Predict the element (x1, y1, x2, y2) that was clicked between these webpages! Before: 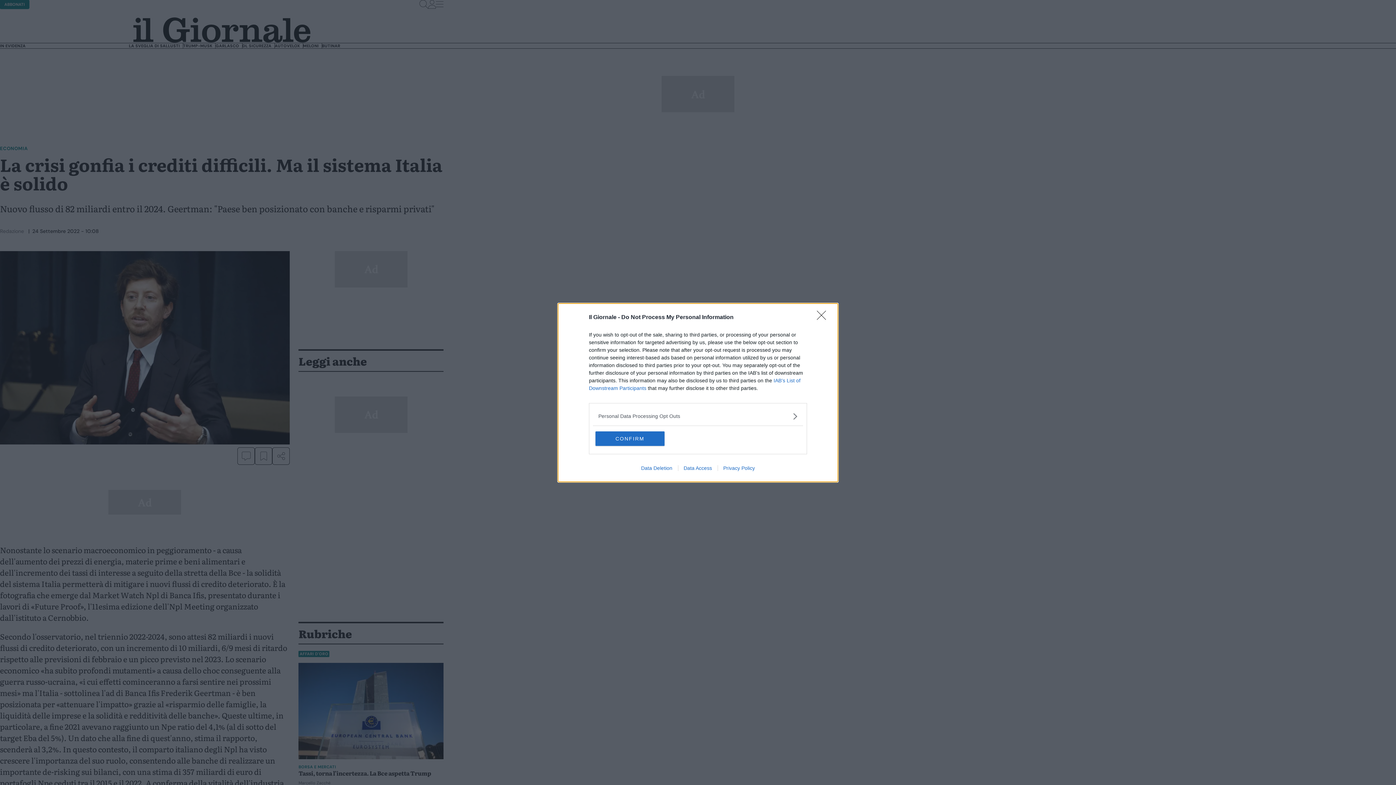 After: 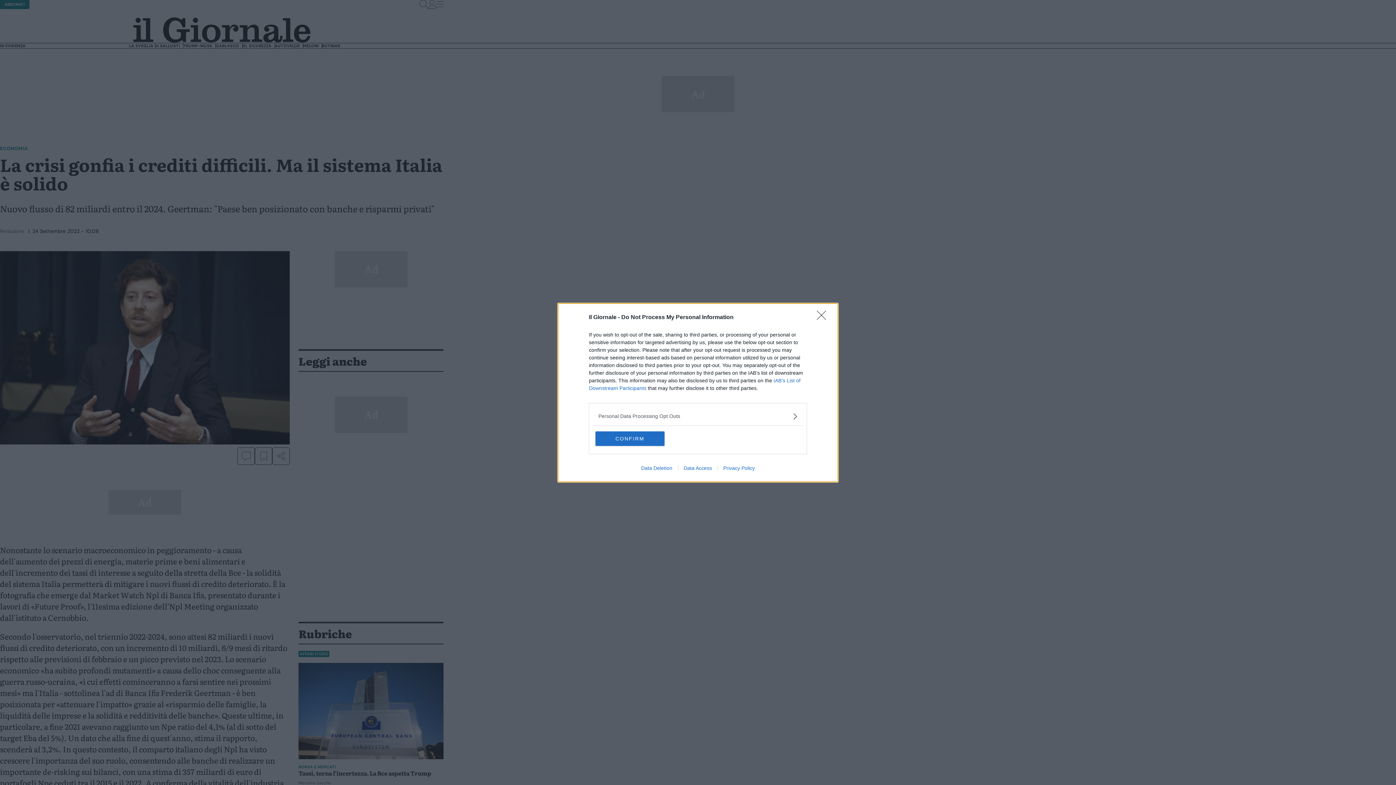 Action: label: Privacy Policy bbox: (717, 465, 760, 471)